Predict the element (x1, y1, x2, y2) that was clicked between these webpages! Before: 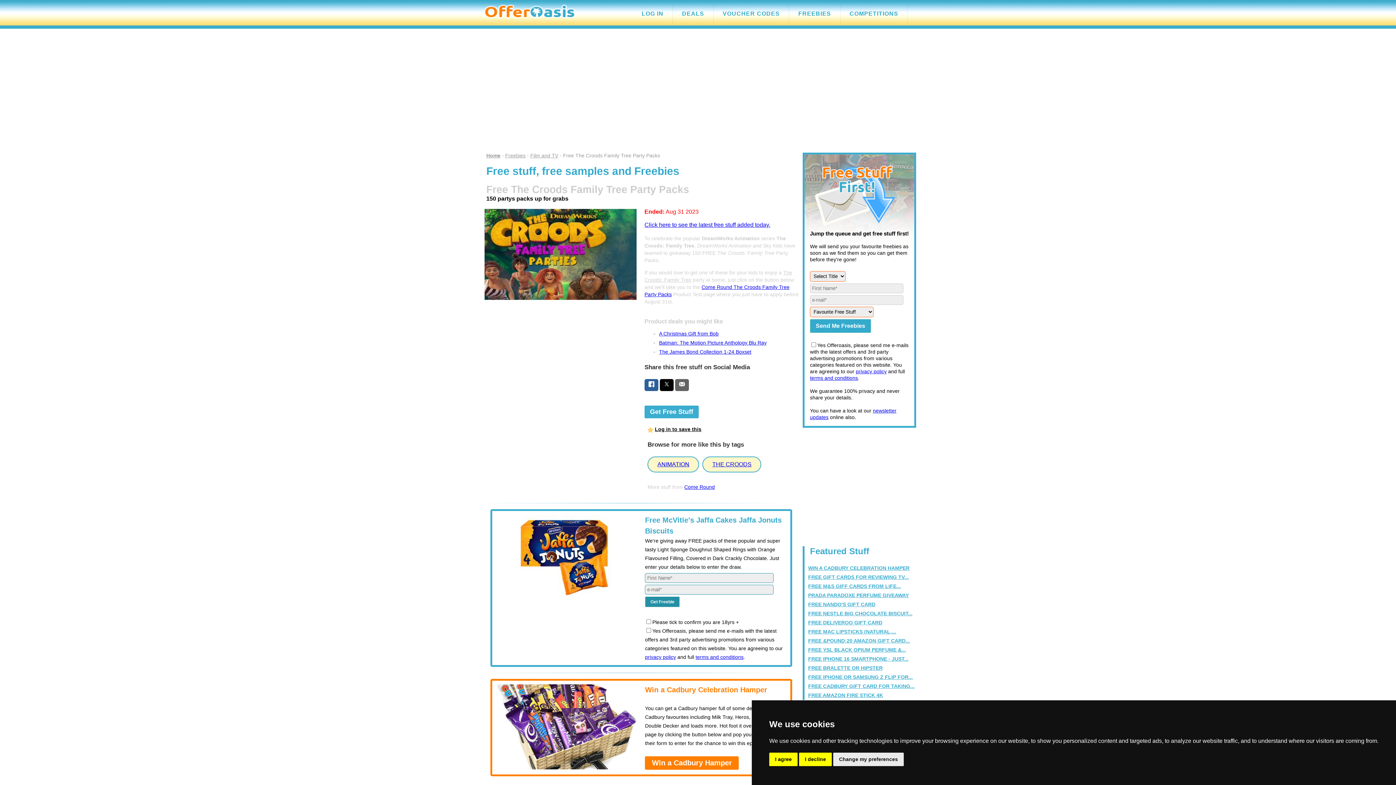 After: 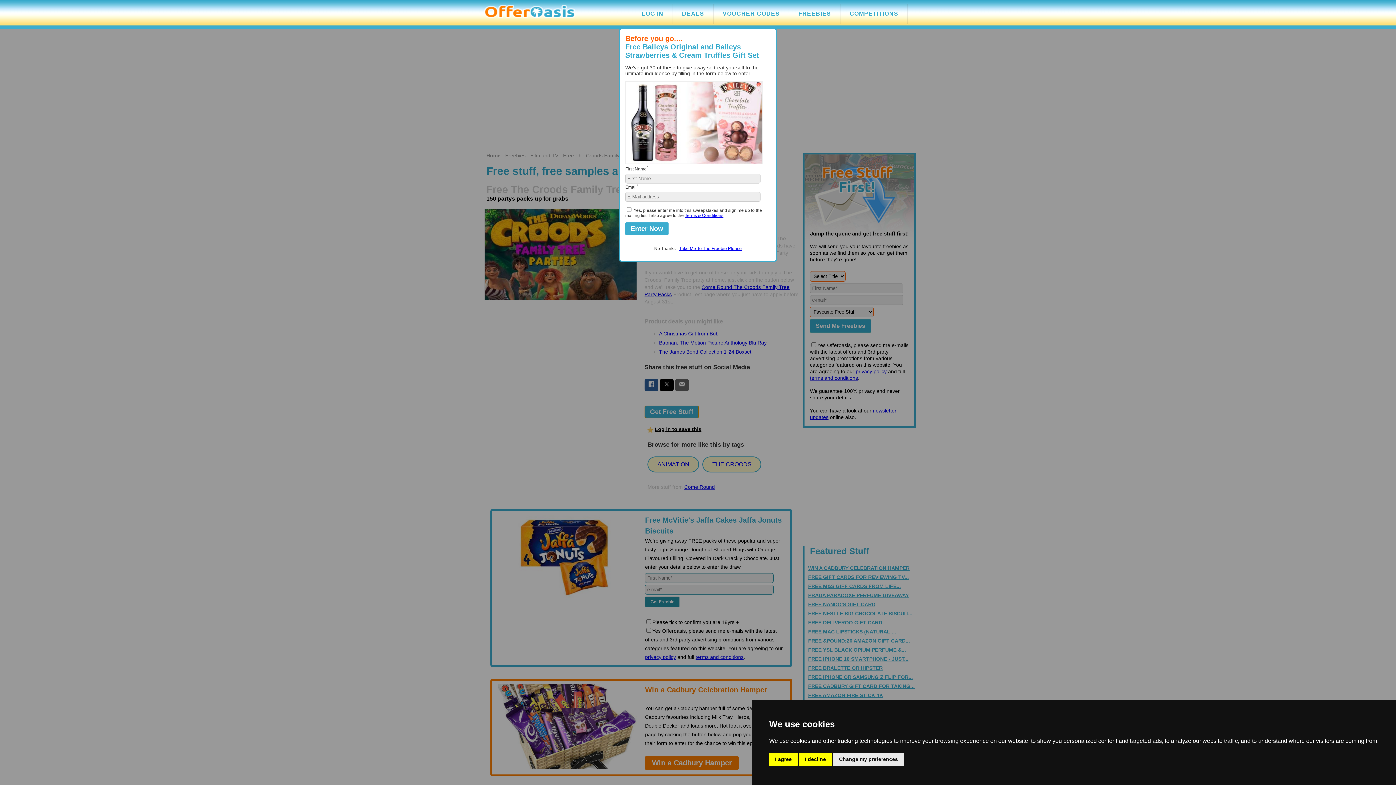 Action: bbox: (644, 405, 698, 418) label: Get Free Stuff